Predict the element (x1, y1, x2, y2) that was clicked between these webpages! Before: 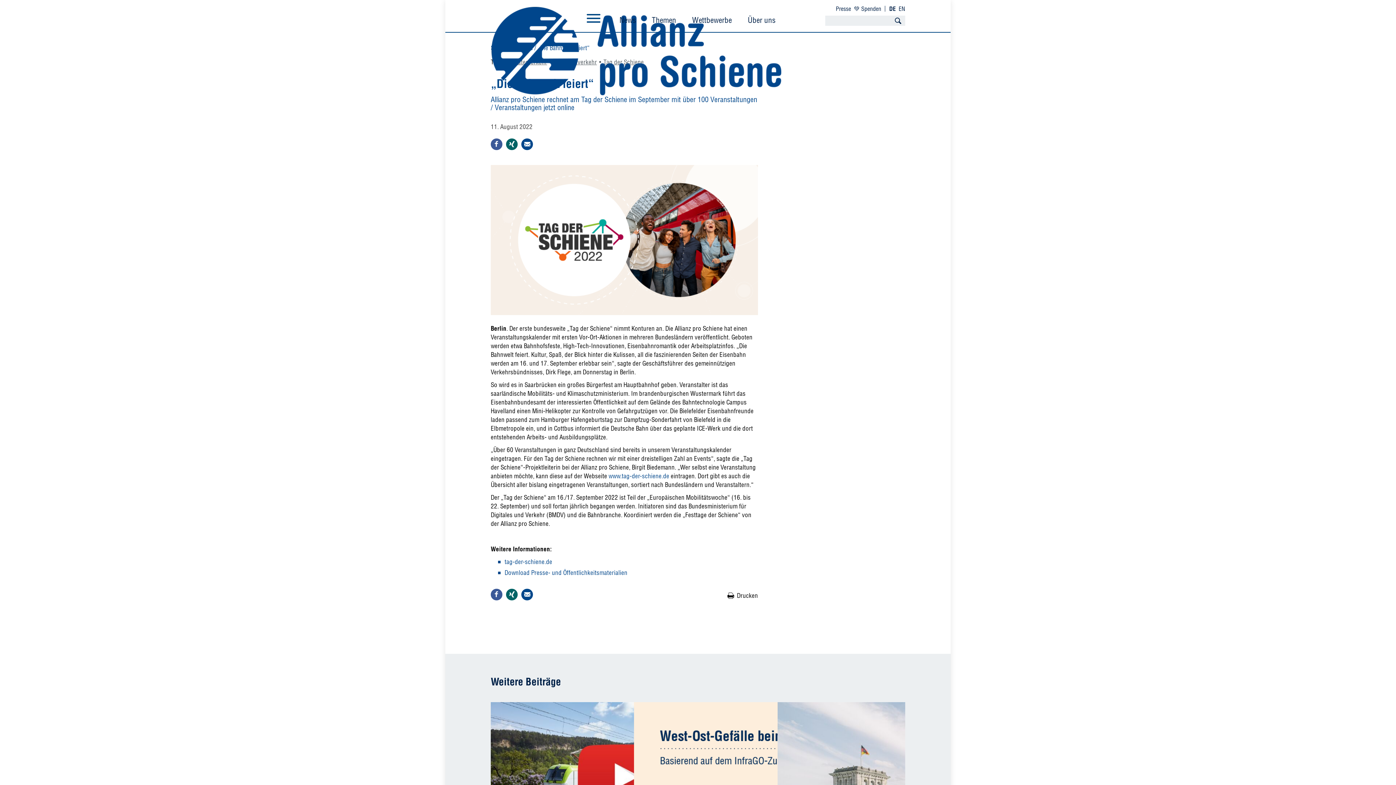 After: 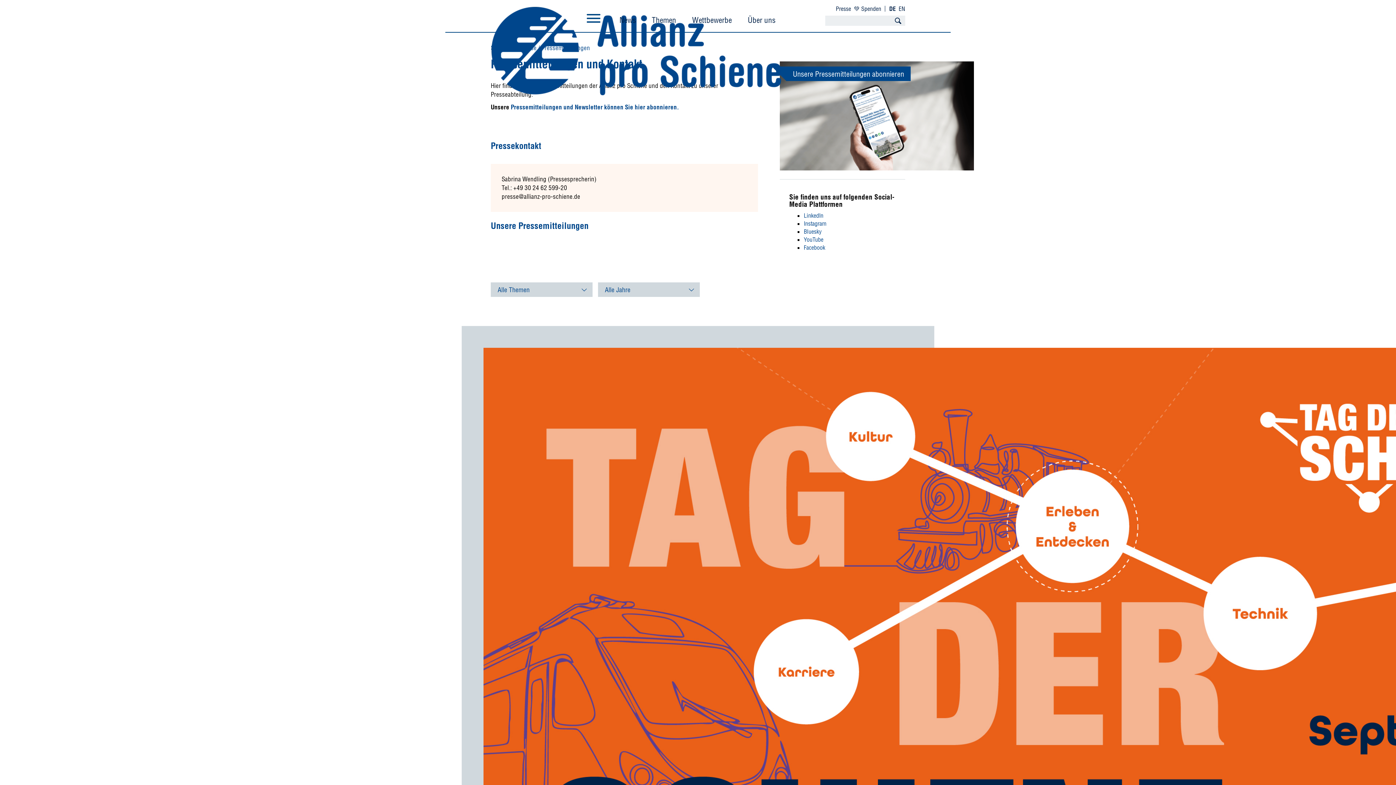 Action: bbox: (836, 5, 851, 12) label: Presse